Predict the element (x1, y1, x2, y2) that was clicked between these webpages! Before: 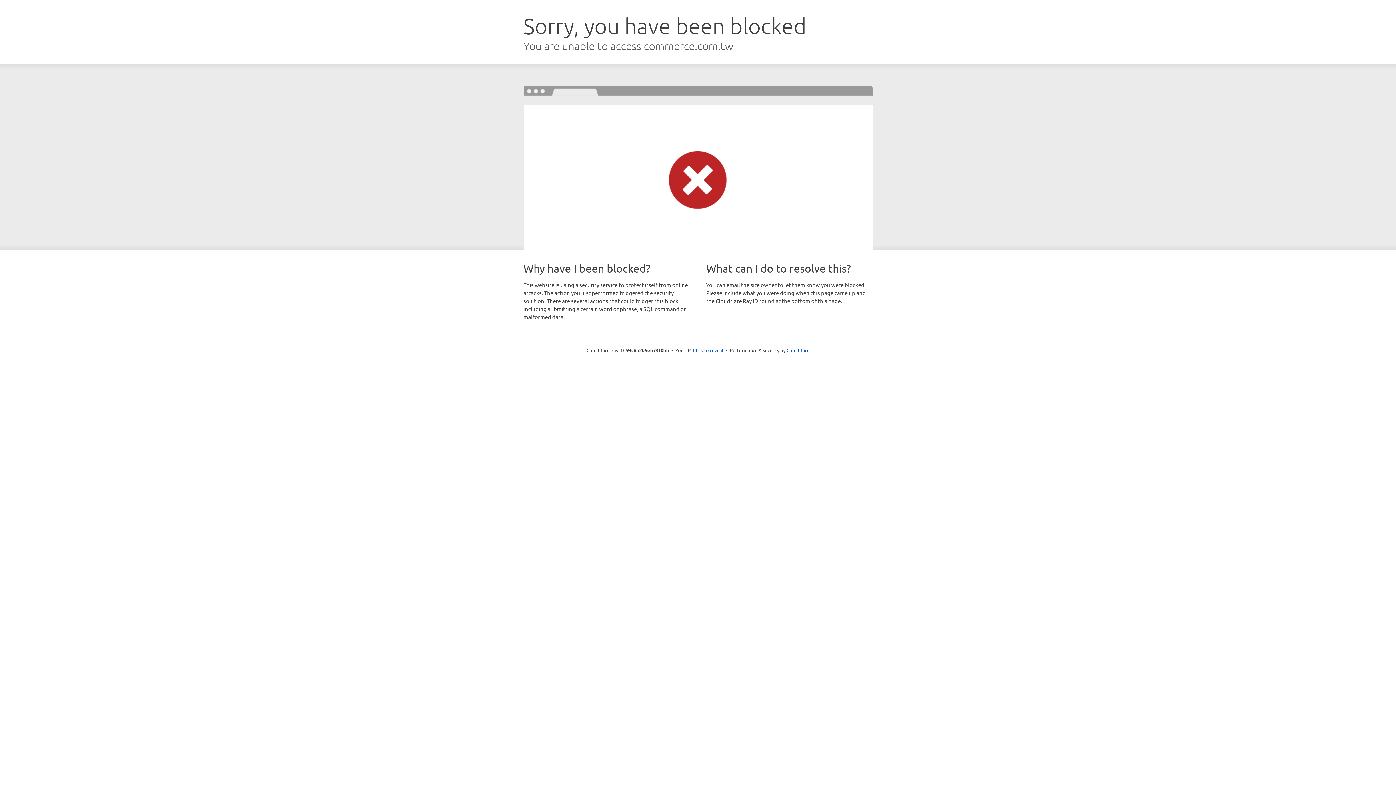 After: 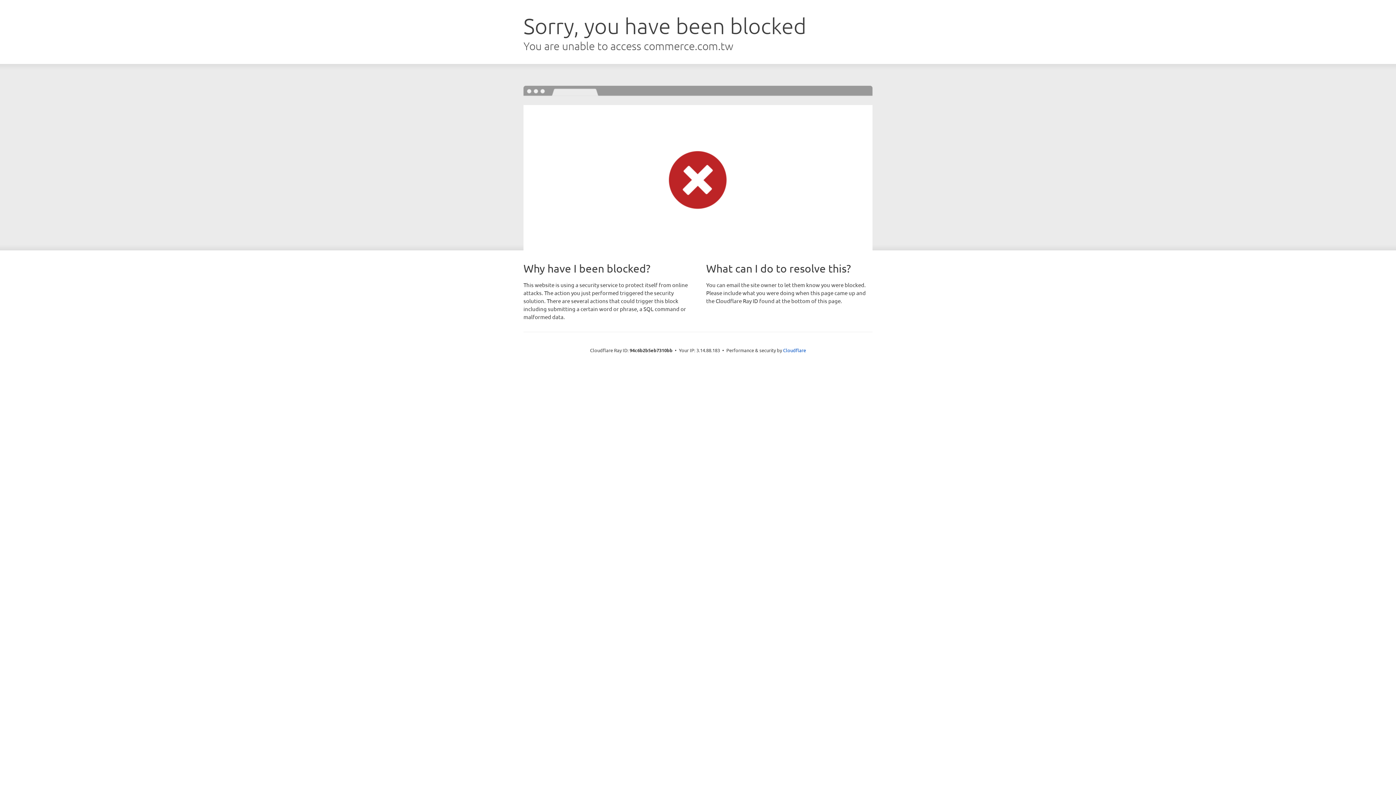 Action: label: Click to reveal bbox: (693, 346, 723, 353)